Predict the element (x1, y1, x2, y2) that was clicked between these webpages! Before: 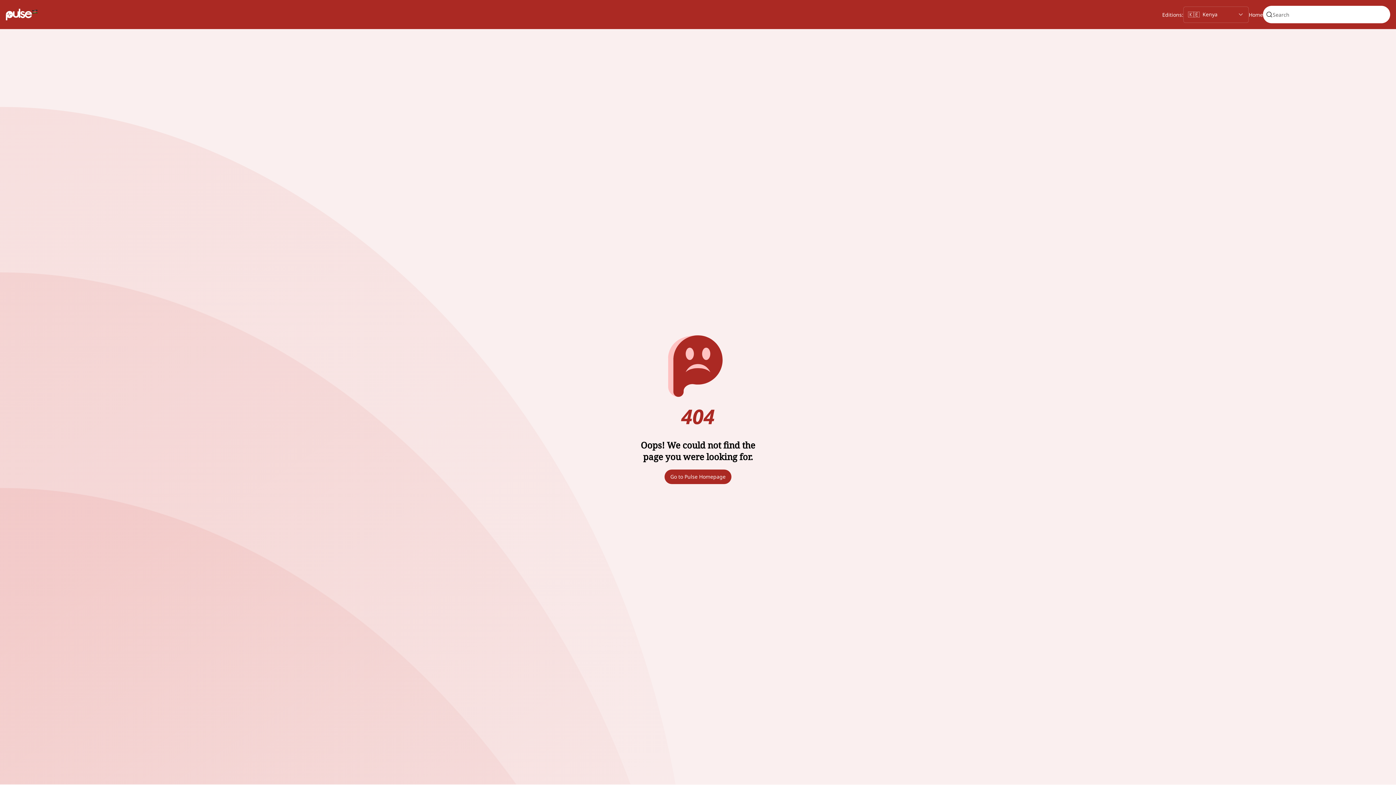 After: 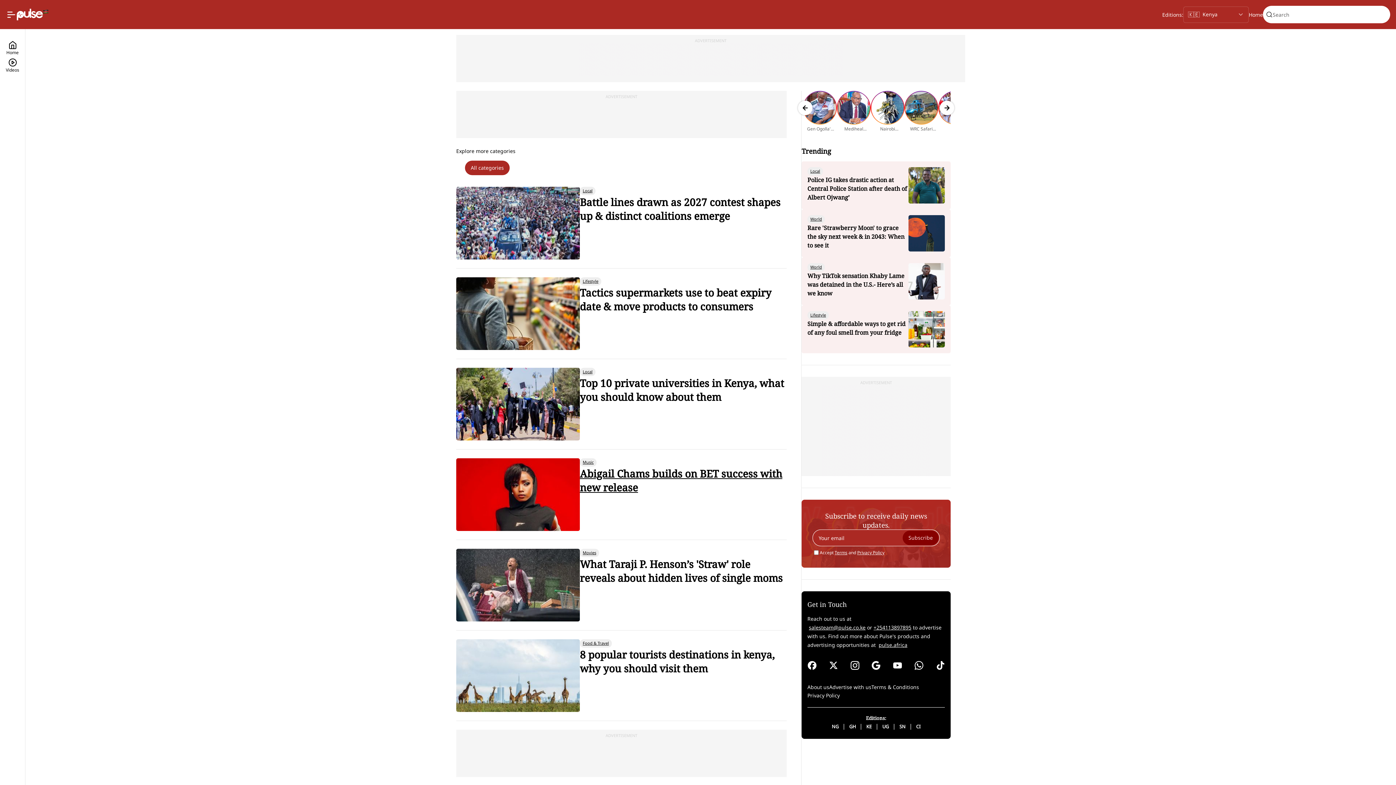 Action: label: Go to Pulse Homepage bbox: (670, 473, 725, 480)